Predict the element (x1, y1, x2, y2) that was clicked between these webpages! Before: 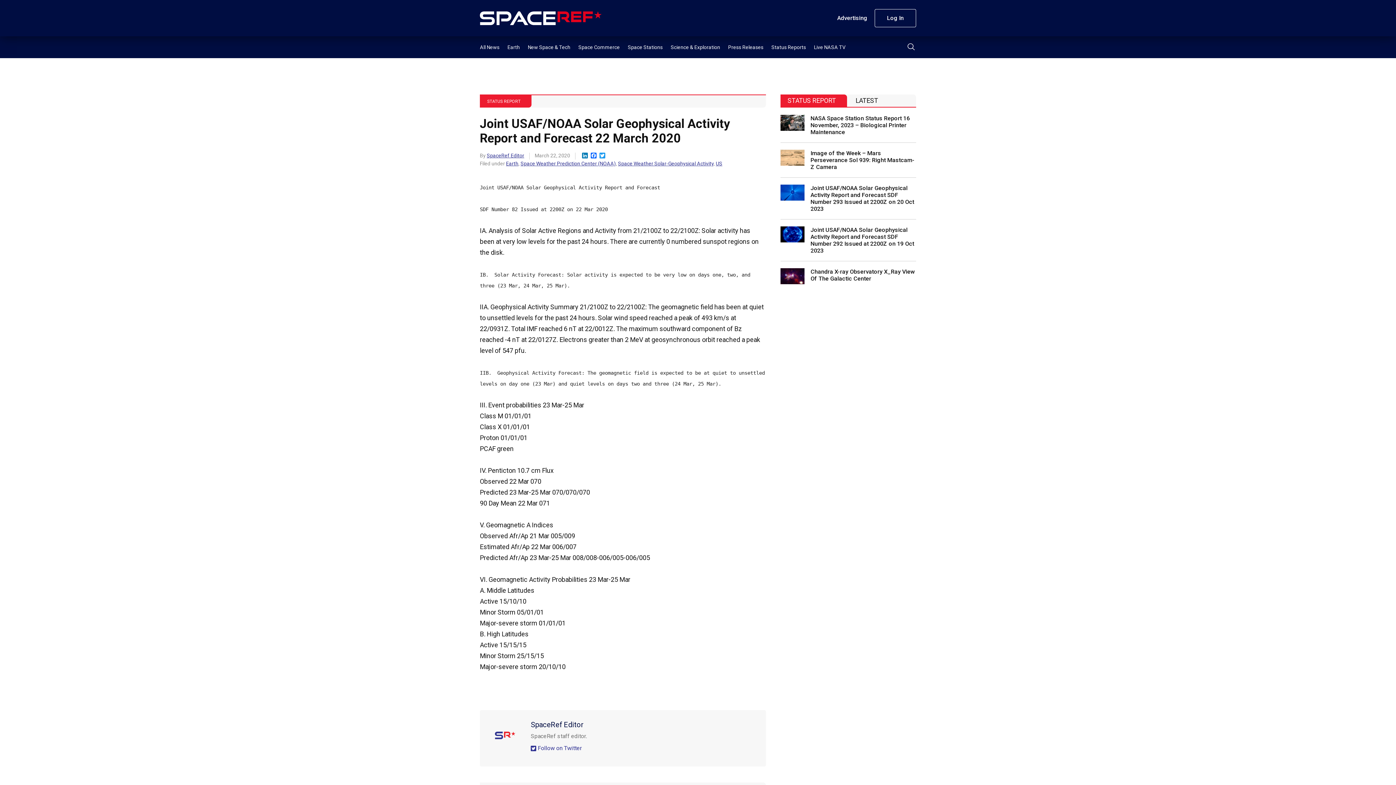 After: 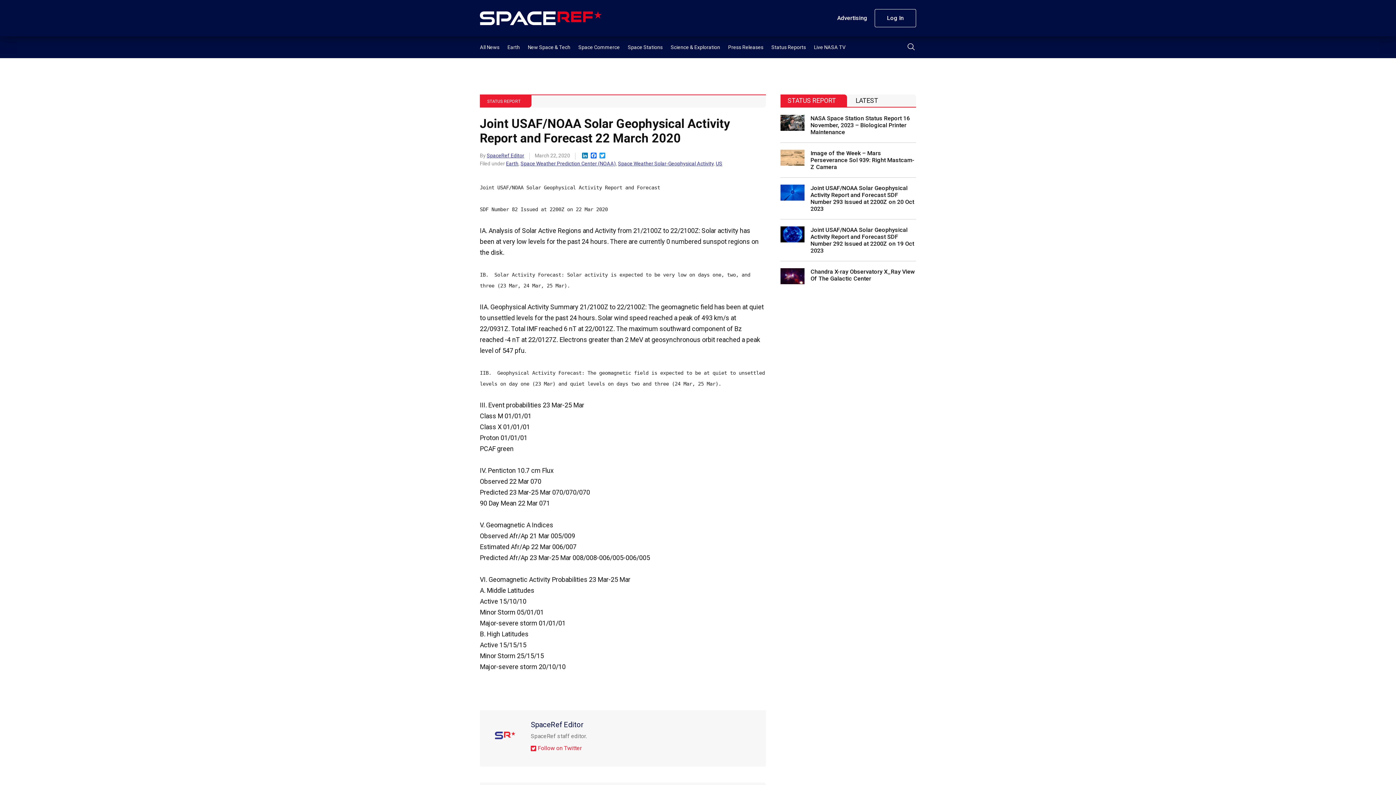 Action: bbox: (530, 745, 581, 752) label:  Follow on Twitter